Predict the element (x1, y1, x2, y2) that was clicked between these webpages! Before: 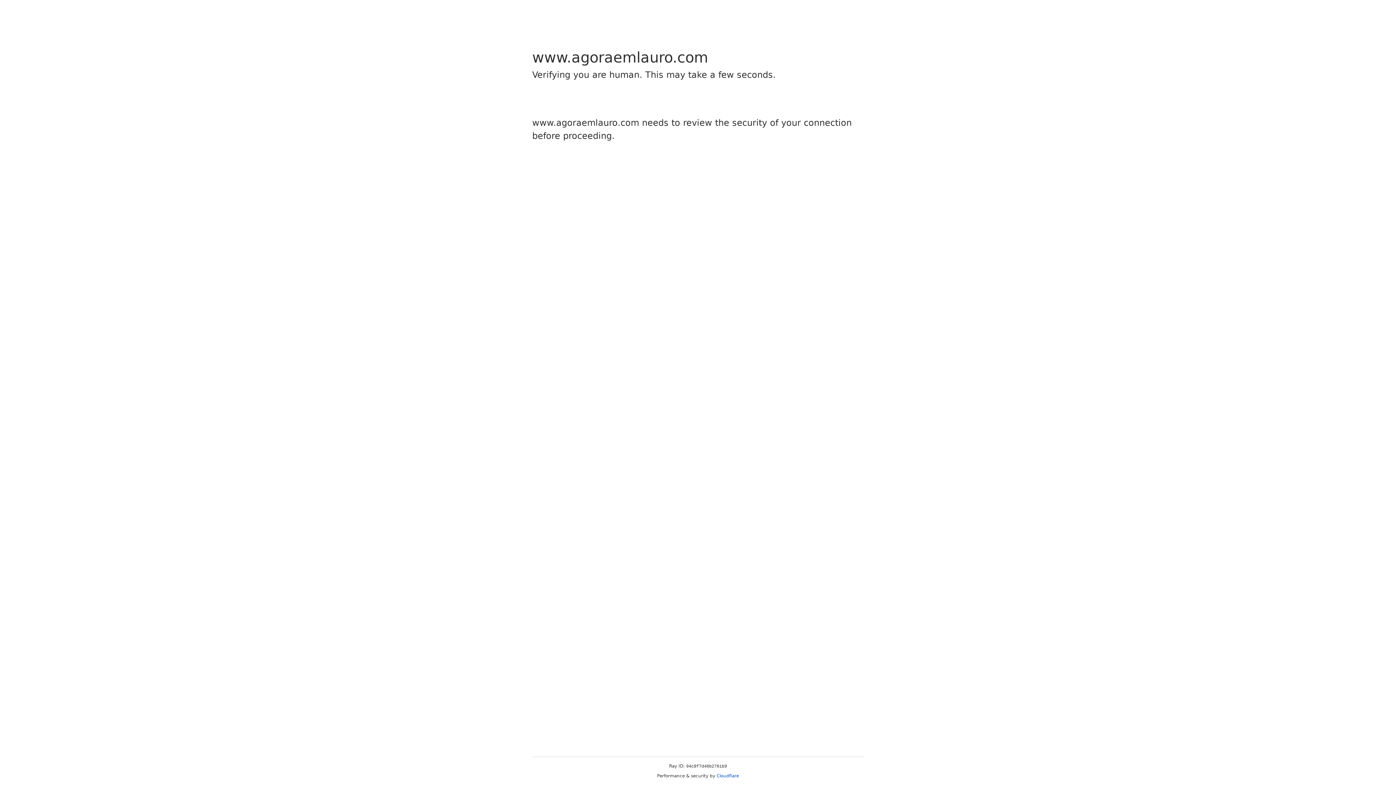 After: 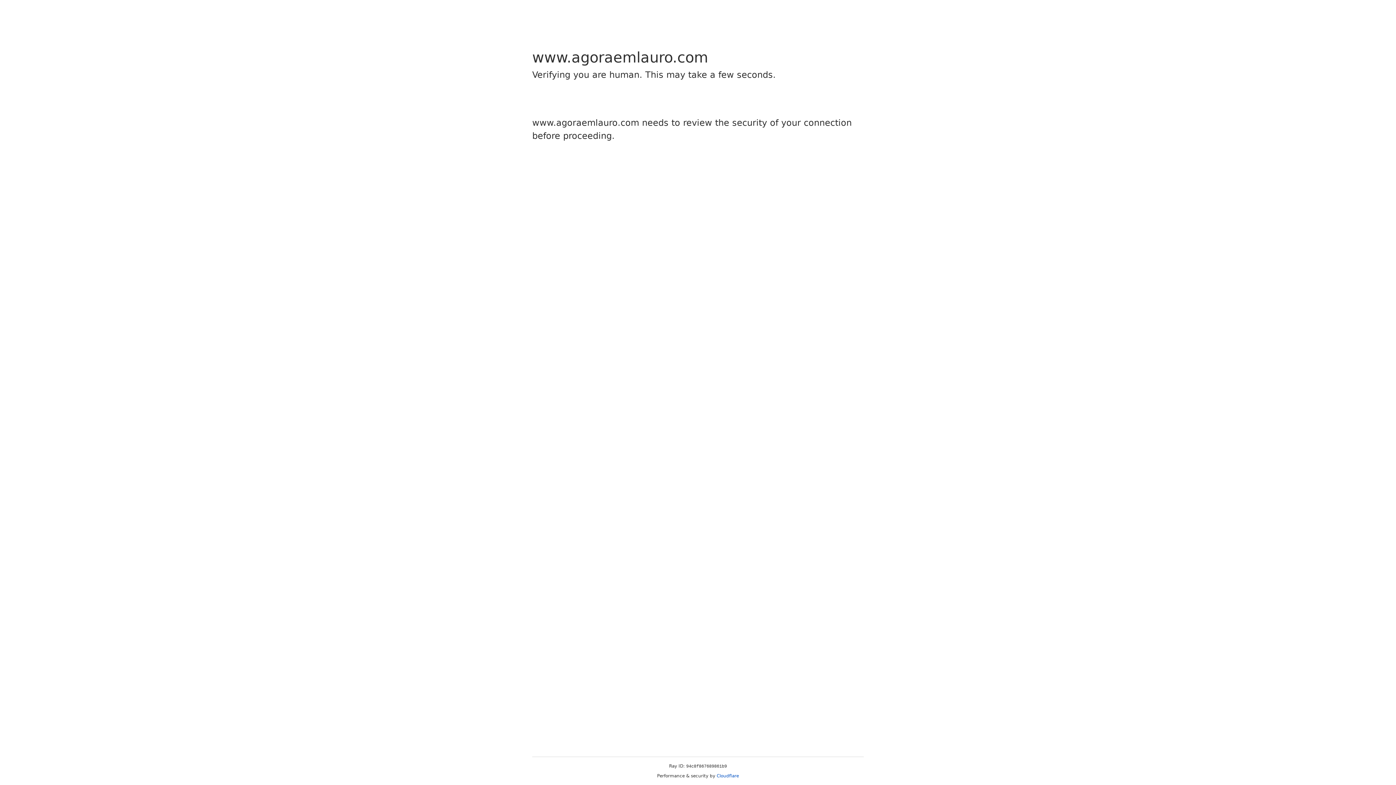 Action: label: Cloudflare bbox: (716, 773, 739, 778)